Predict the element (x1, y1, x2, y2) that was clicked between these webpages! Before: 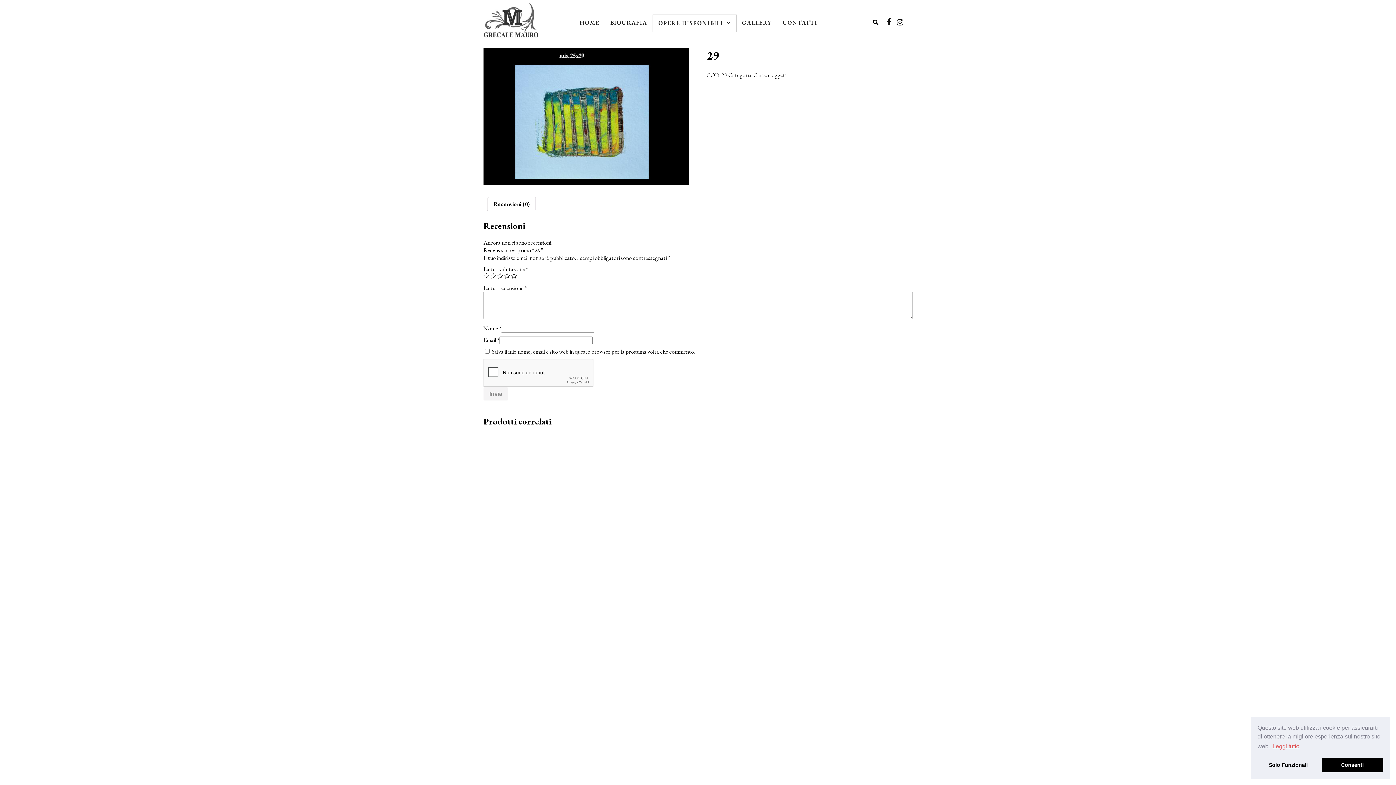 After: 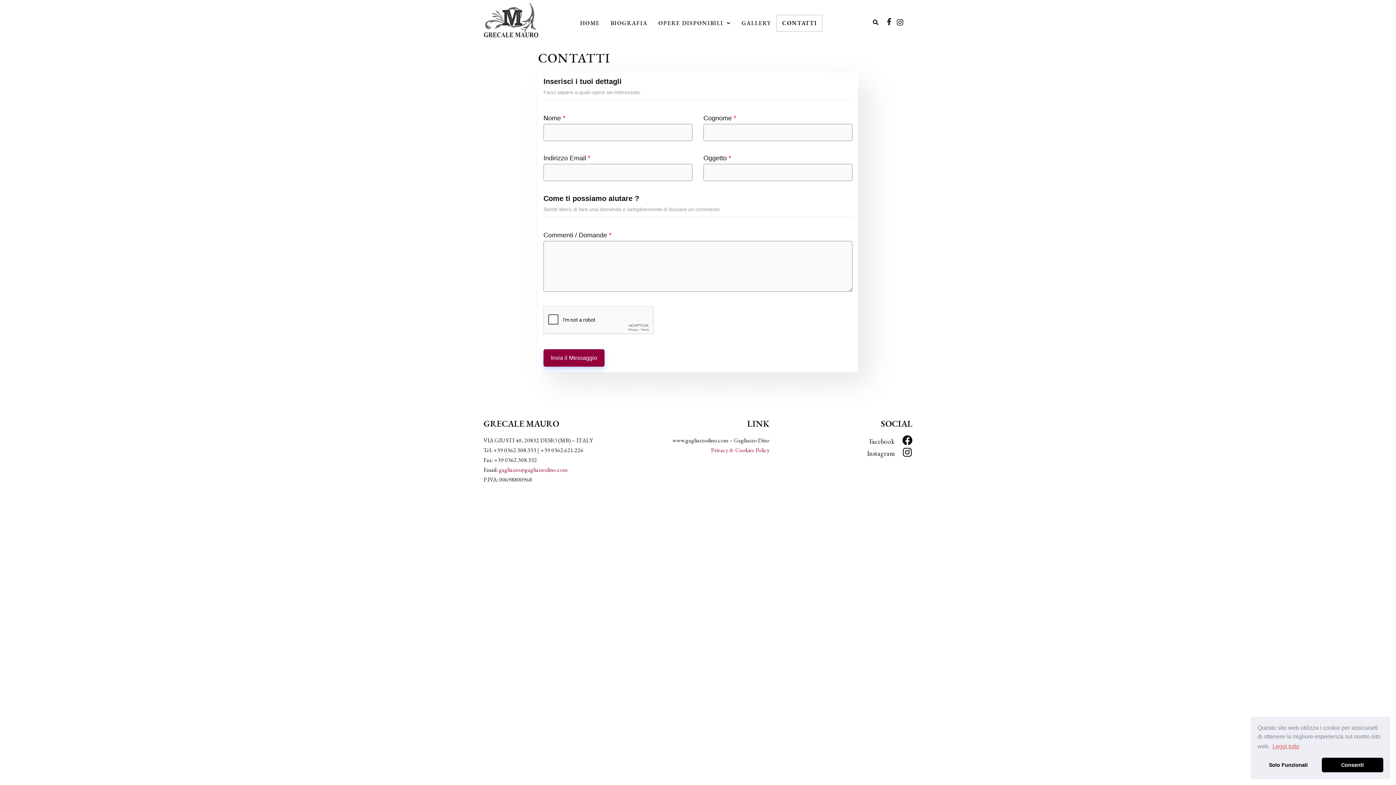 Action: bbox: (777, 14, 823, 31) label: CONTATTI